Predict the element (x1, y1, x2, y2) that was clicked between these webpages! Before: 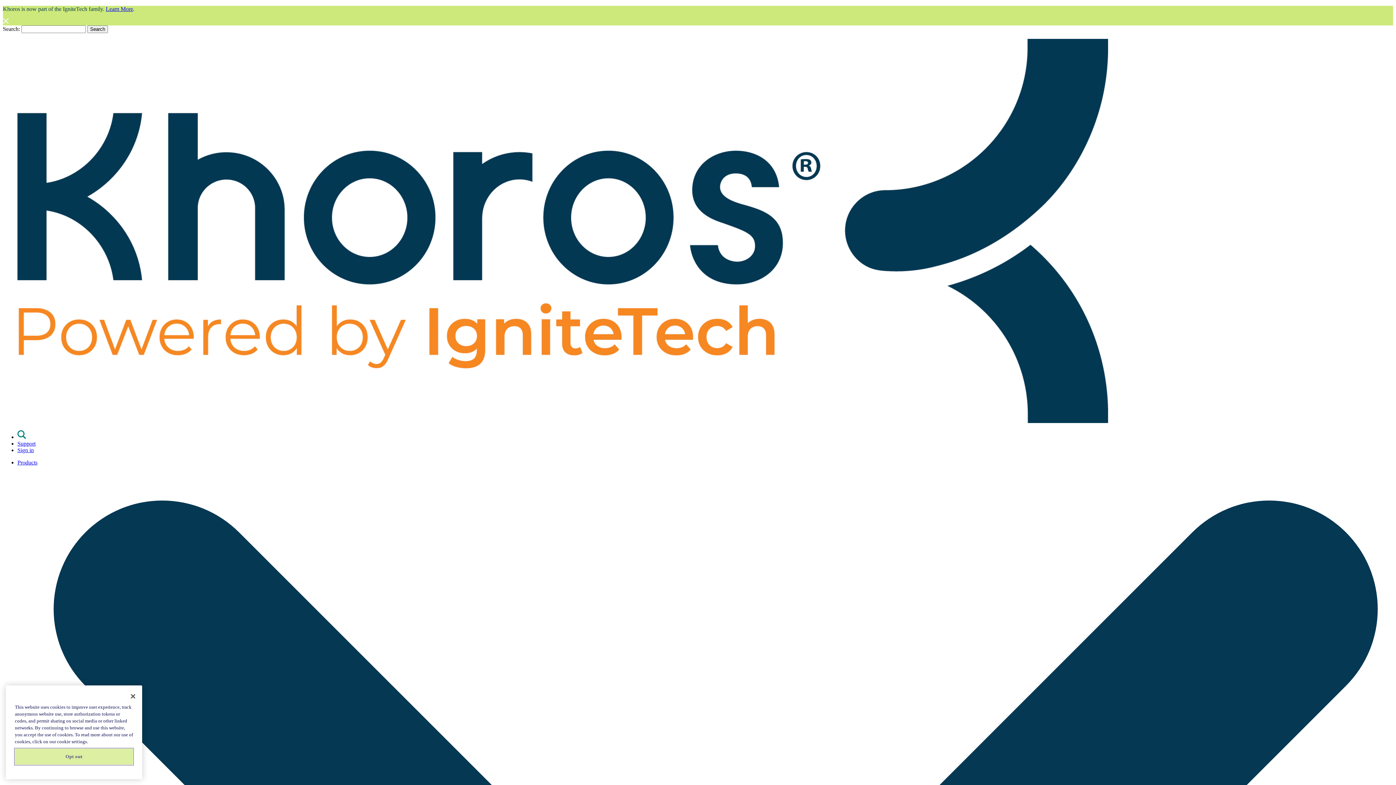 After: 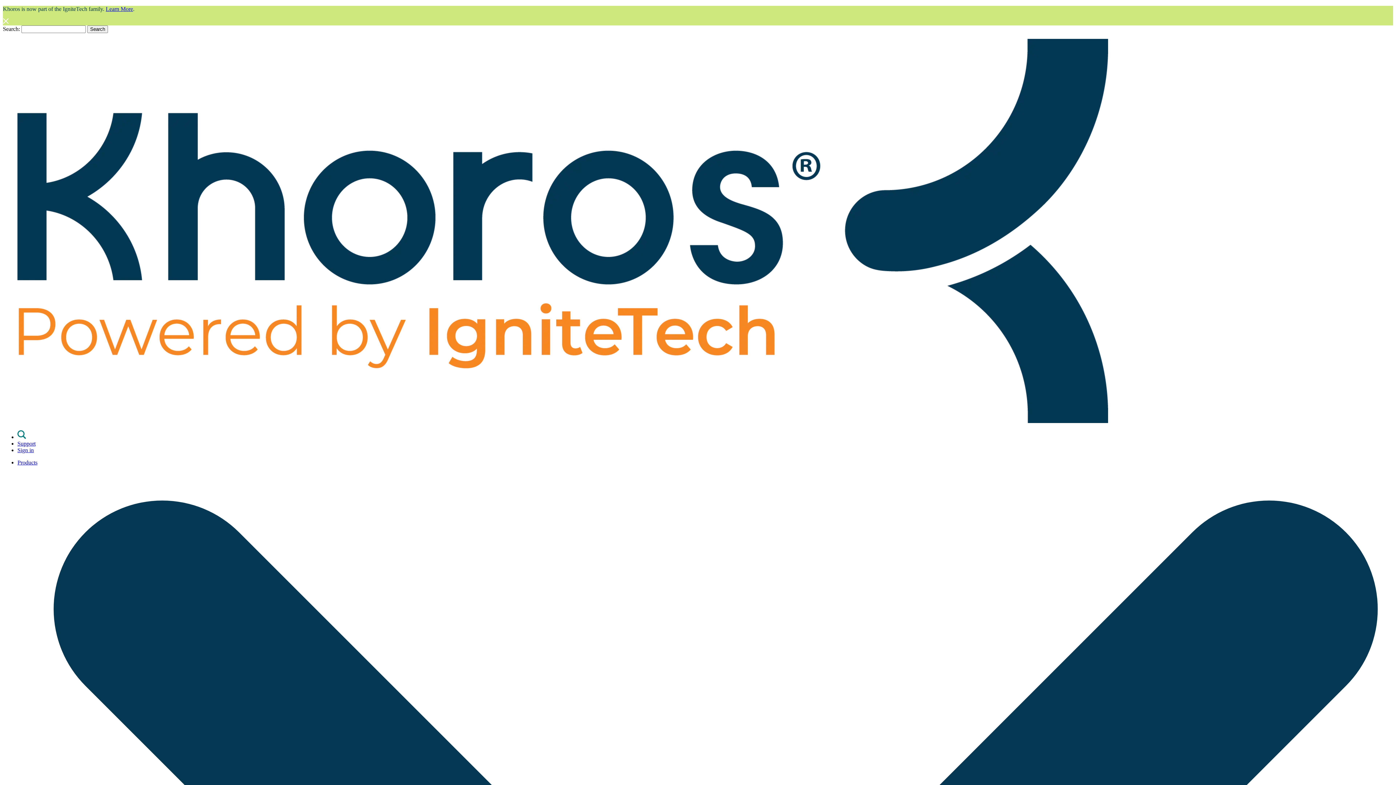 Action: label: Sign in bbox: (17, 447, 33, 453)